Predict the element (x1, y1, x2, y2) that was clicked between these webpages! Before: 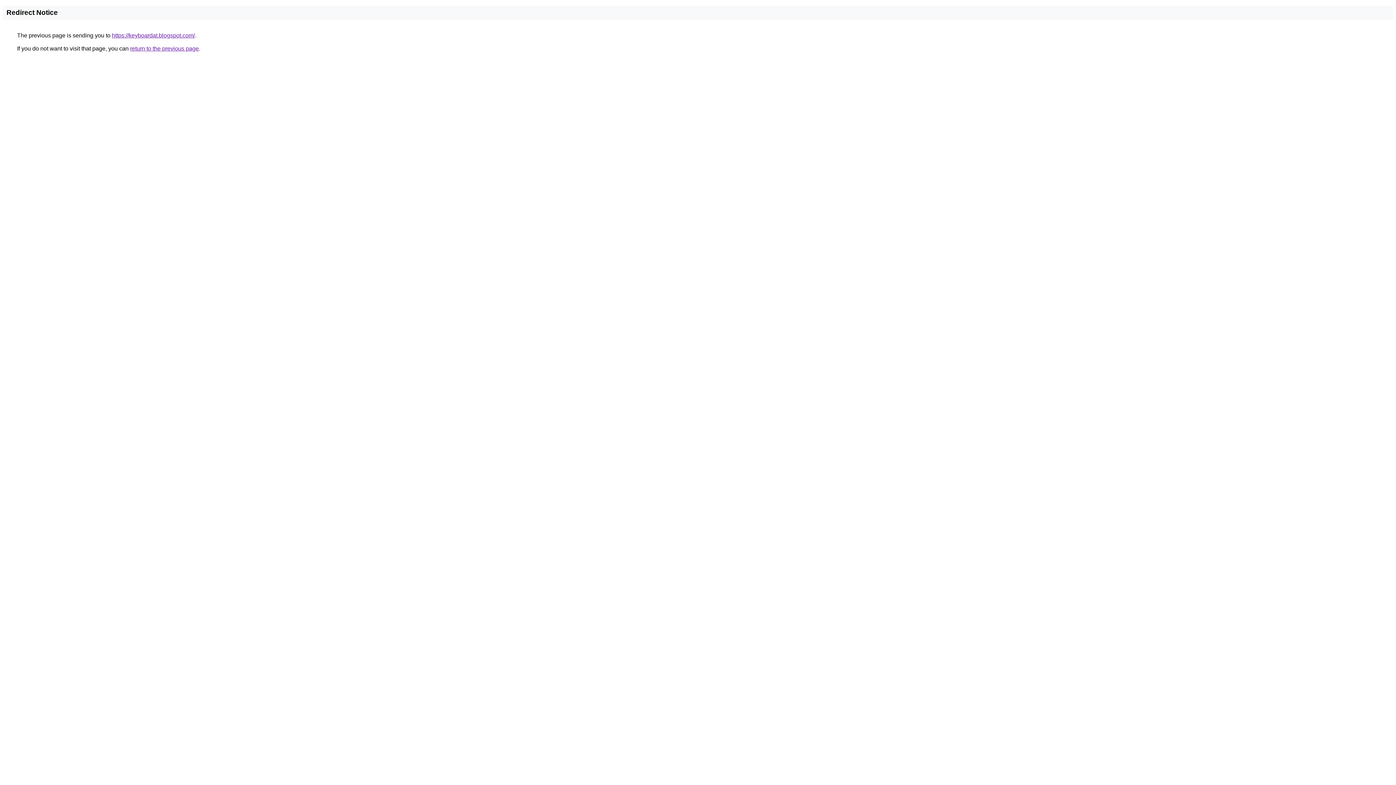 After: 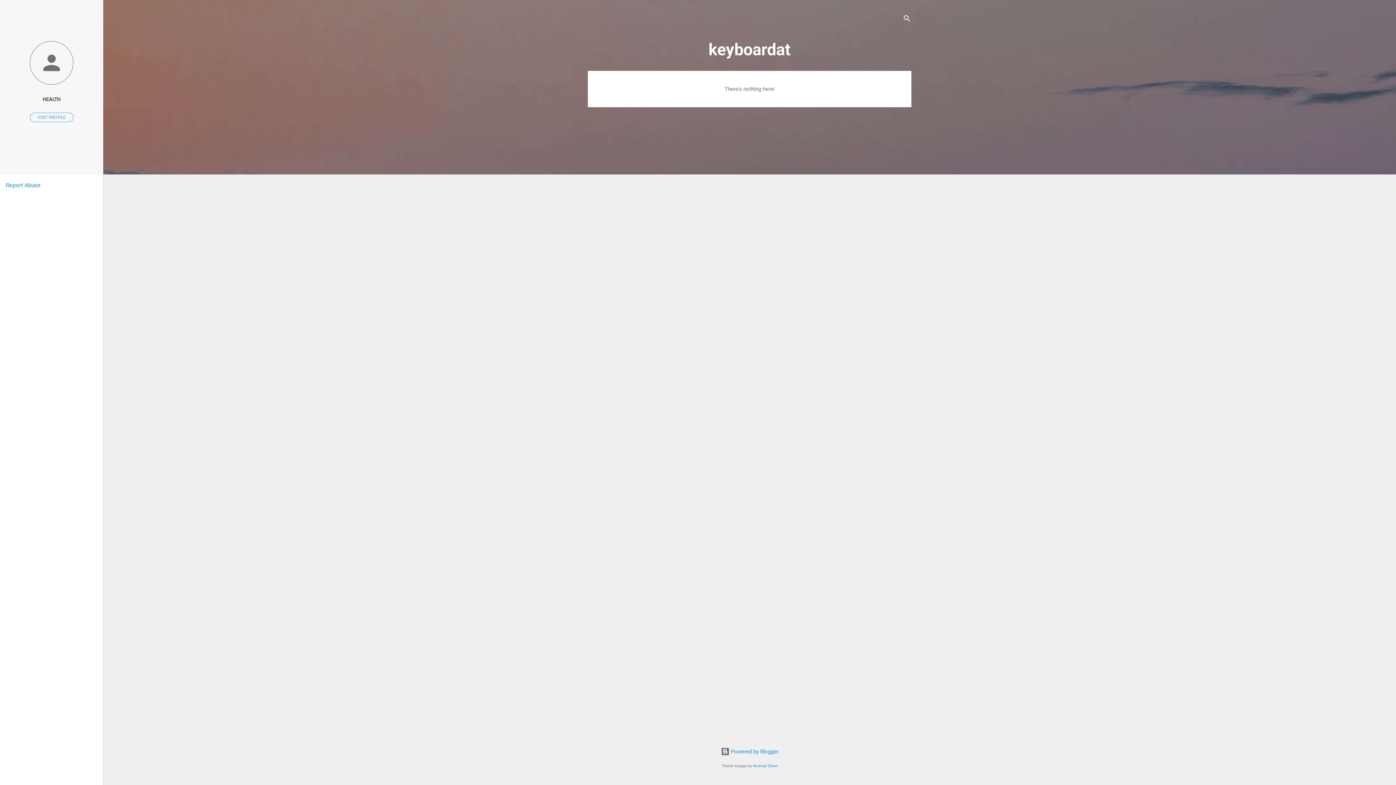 Action: bbox: (112, 32, 194, 38) label: https://keyboardat.blogspot.com/